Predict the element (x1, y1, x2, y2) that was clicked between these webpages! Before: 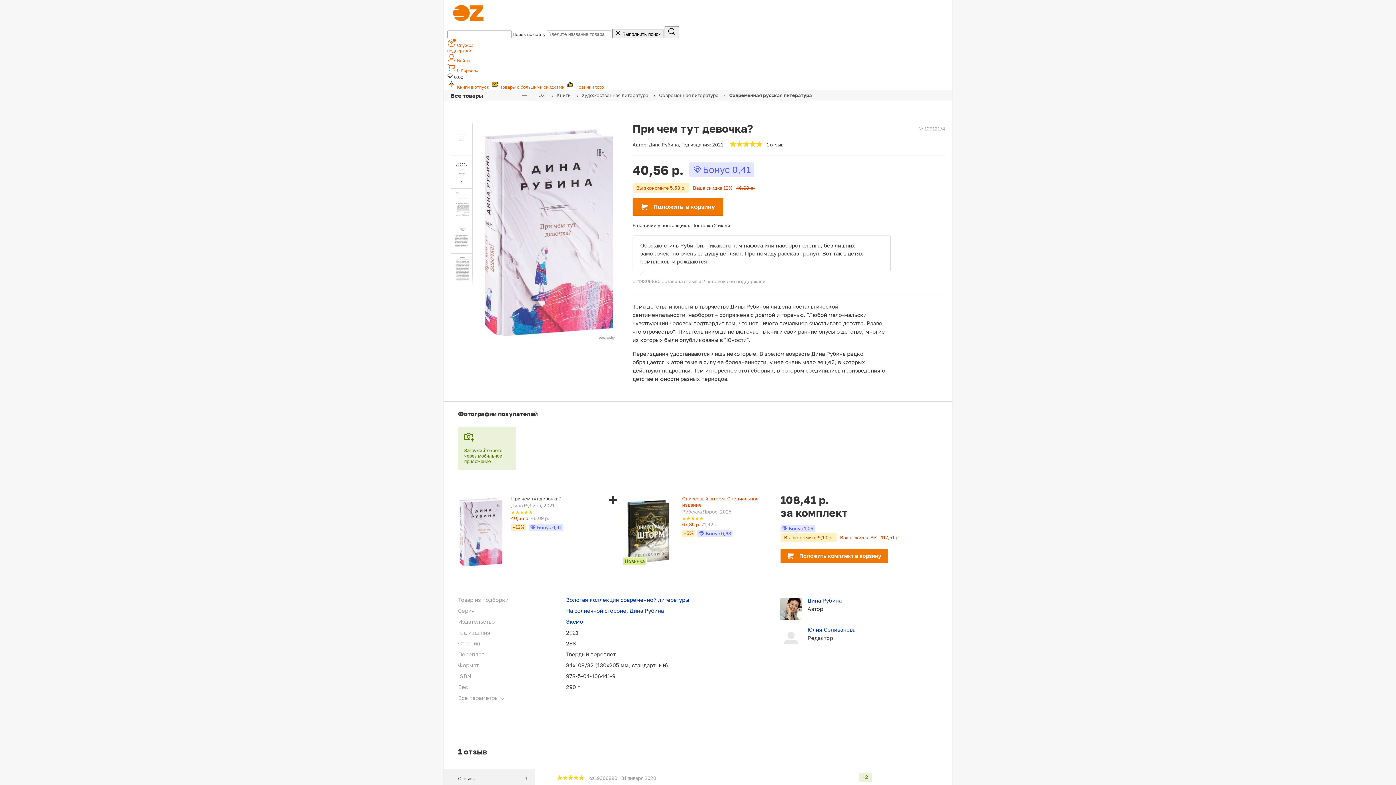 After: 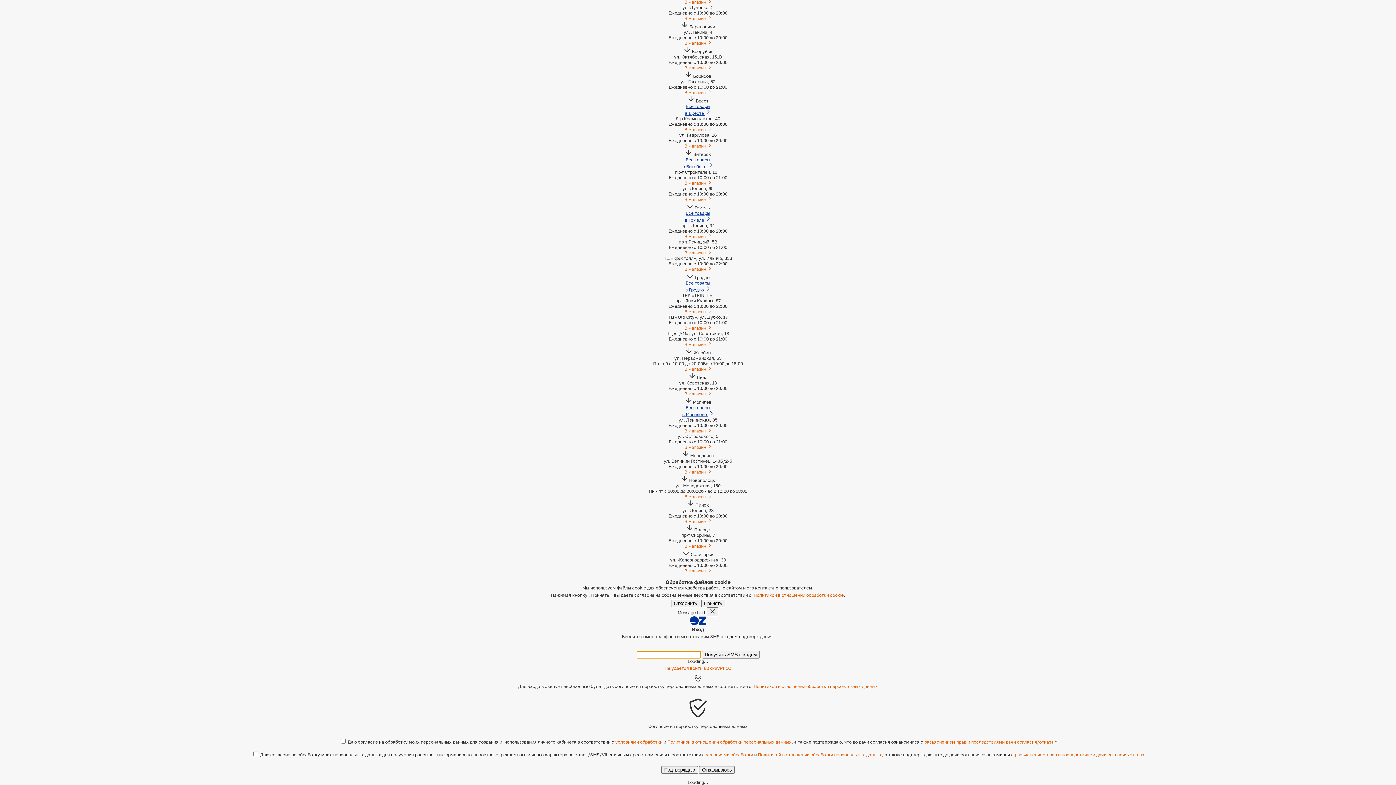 Action: label:  Войти bbox: (447, 57, 469, 63)